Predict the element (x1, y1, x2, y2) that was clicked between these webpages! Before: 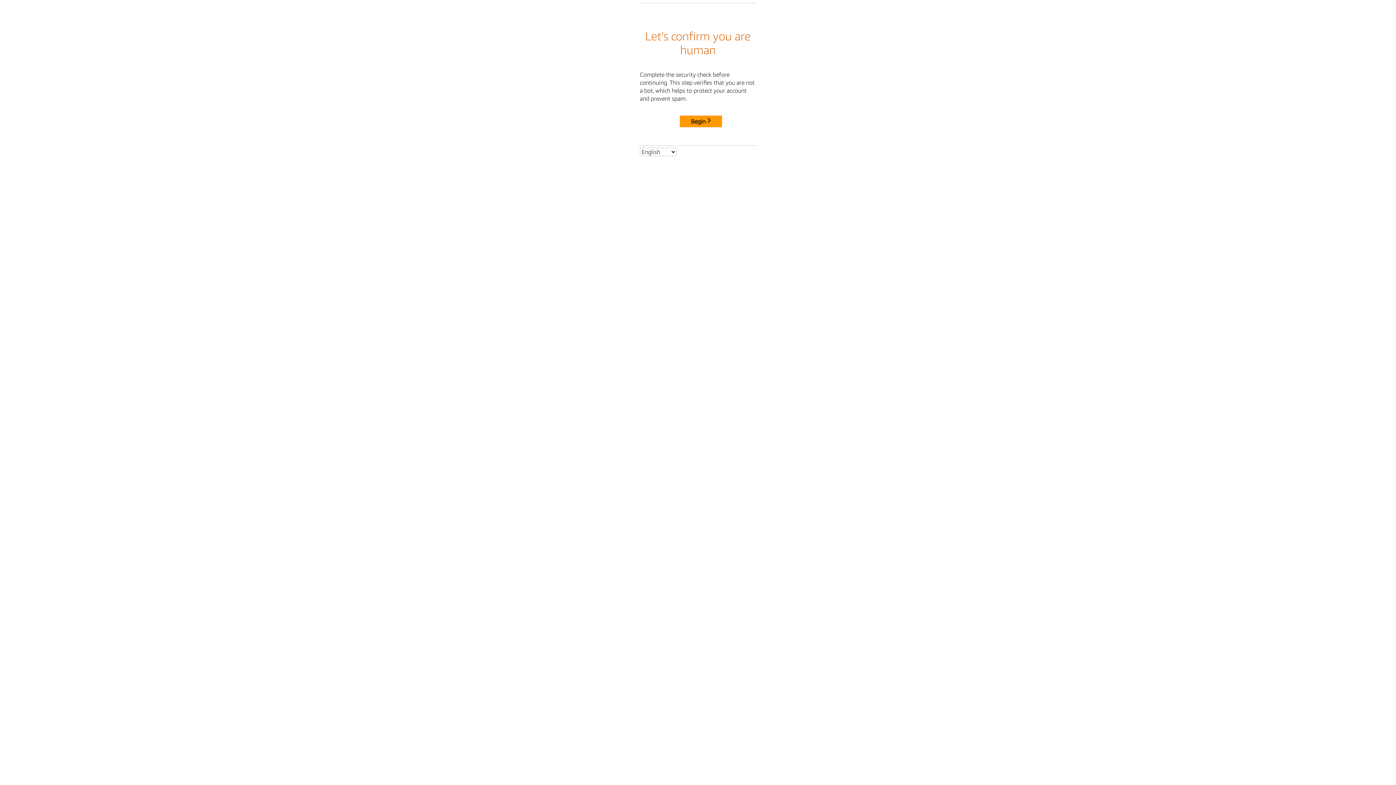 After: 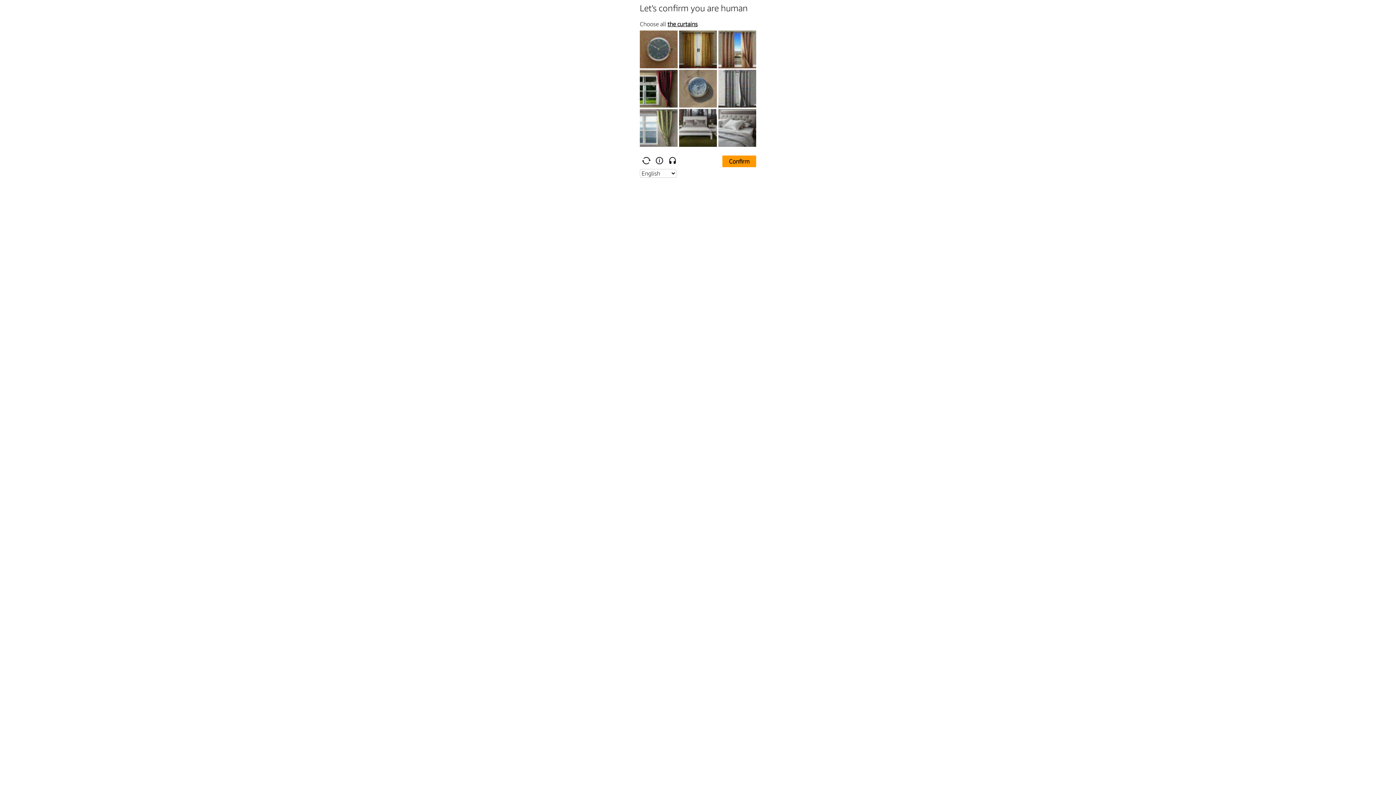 Action: label: Begin bbox: (680, 115, 722, 127)